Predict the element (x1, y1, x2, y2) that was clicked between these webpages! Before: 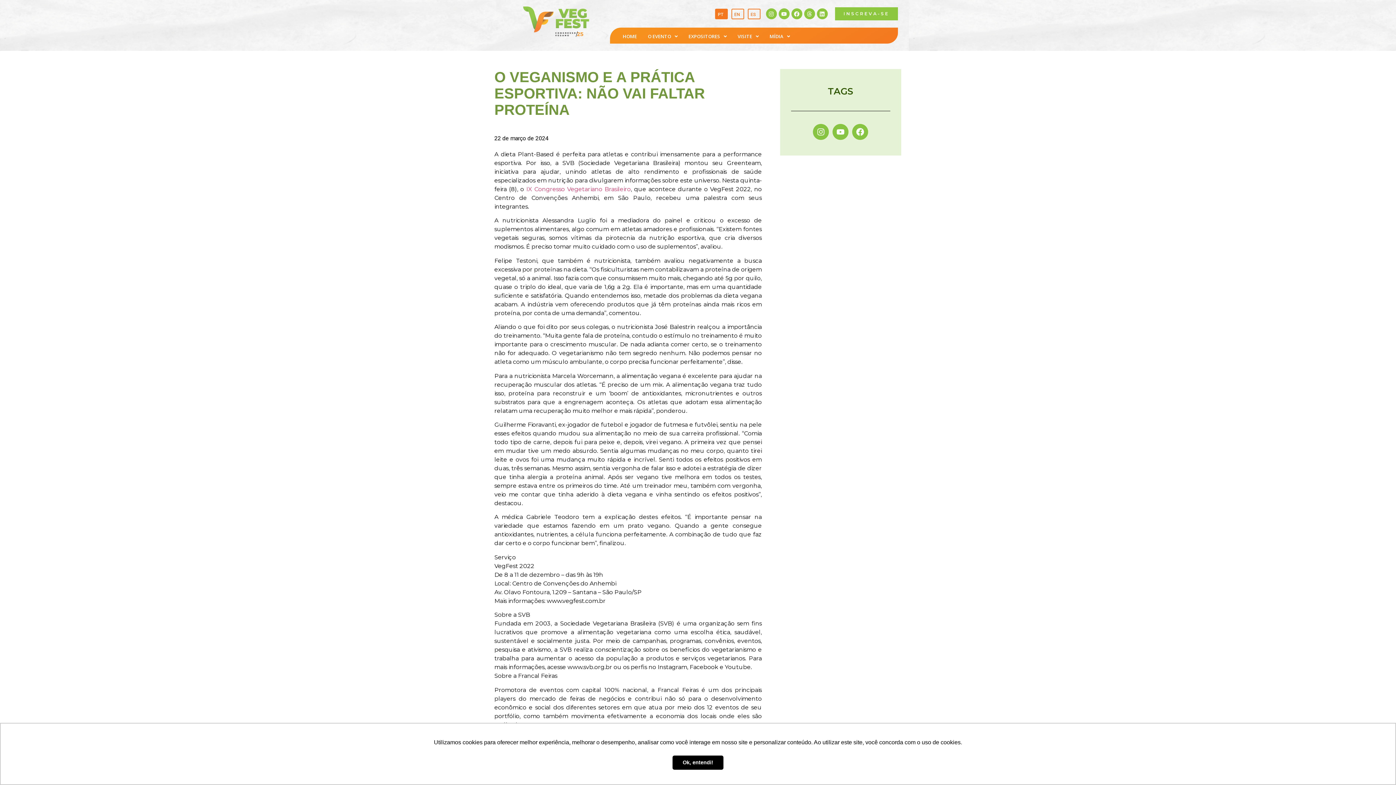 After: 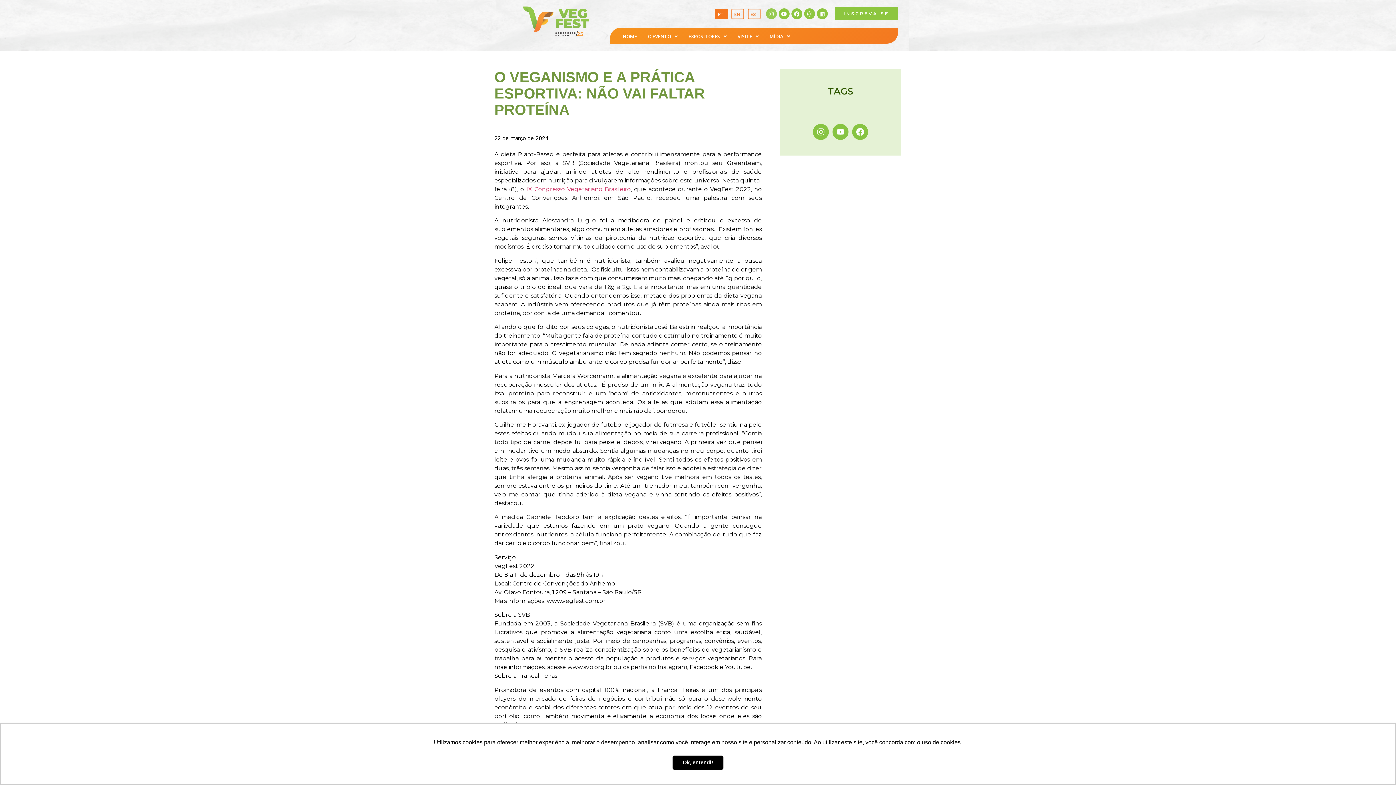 Action: bbox: (766, 8, 776, 19) label: Instagram